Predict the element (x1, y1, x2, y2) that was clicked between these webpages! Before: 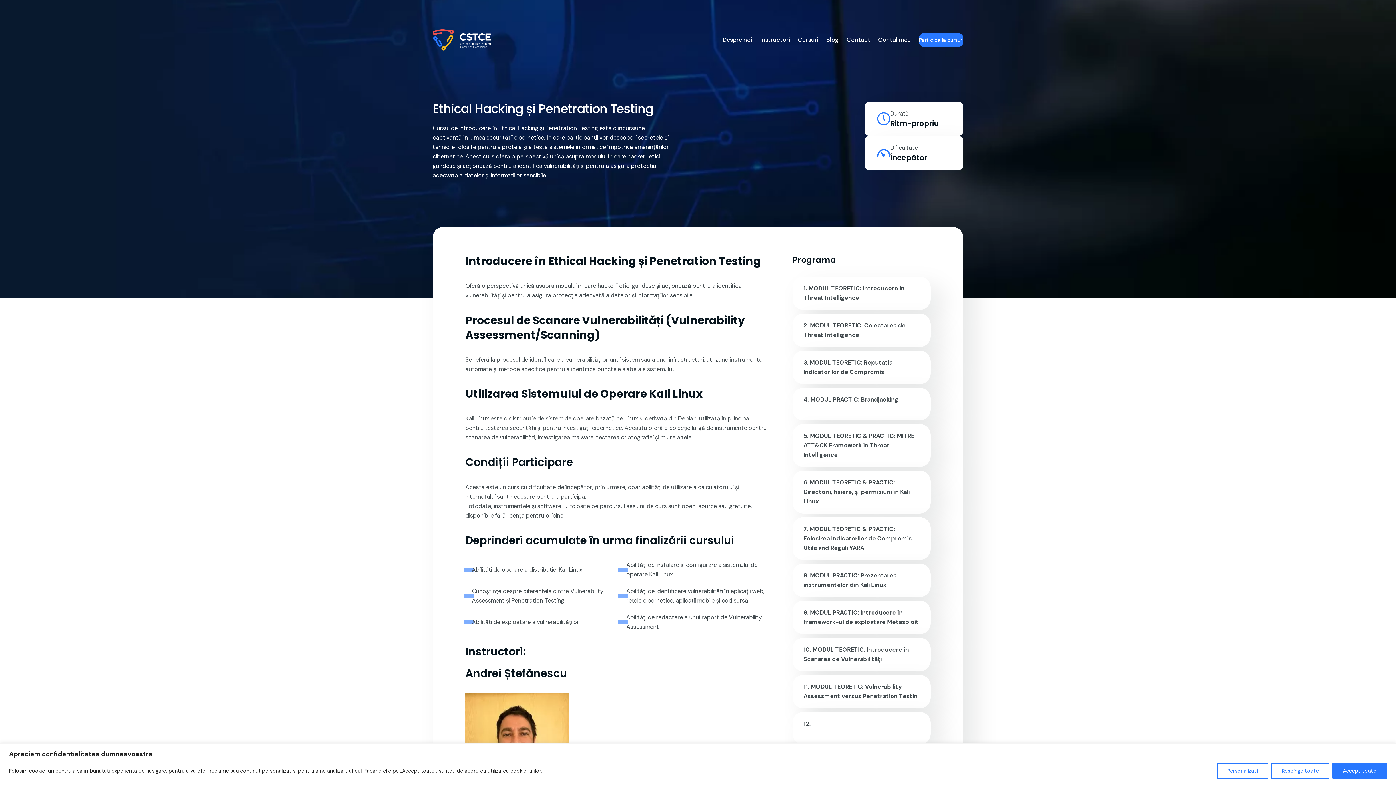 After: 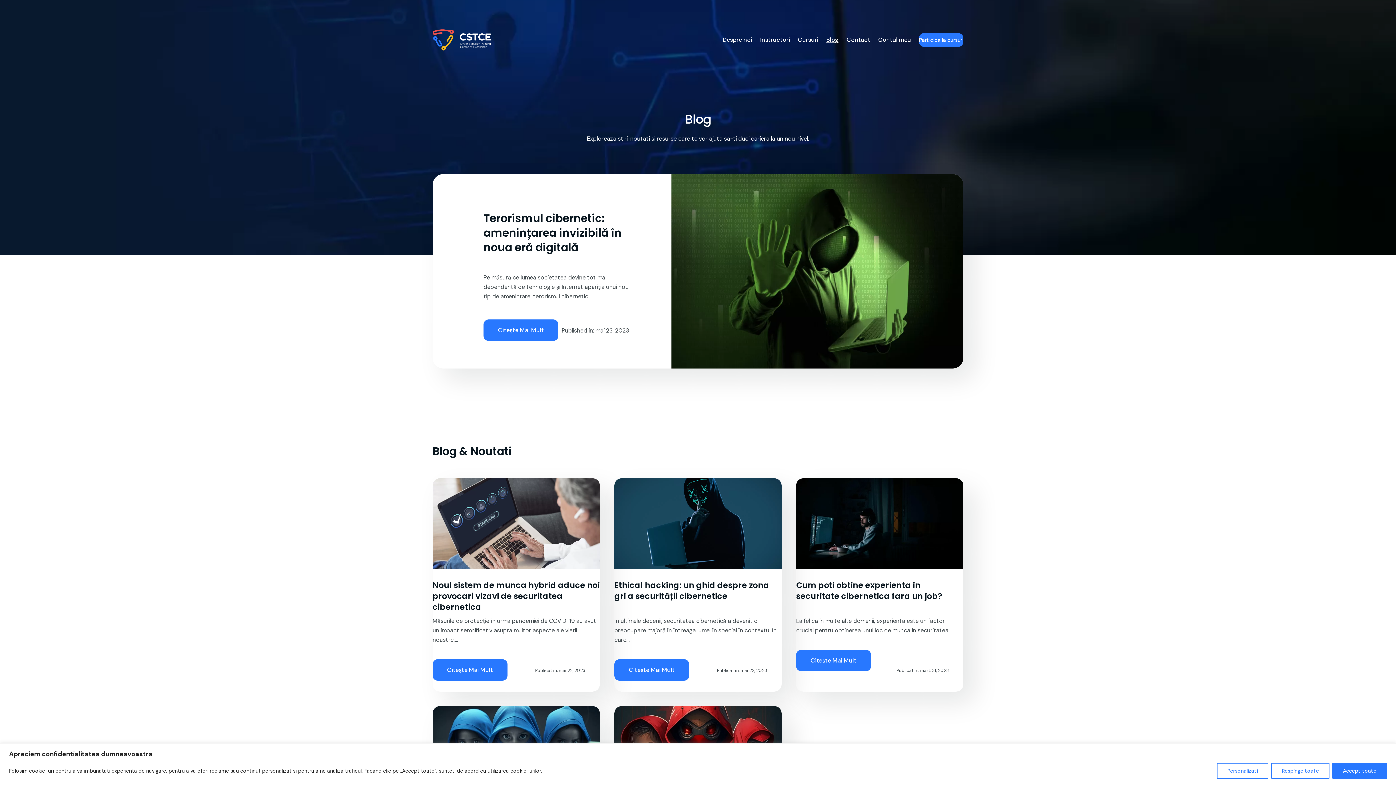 Action: label: Blog bbox: (826, 37, 838, 42)